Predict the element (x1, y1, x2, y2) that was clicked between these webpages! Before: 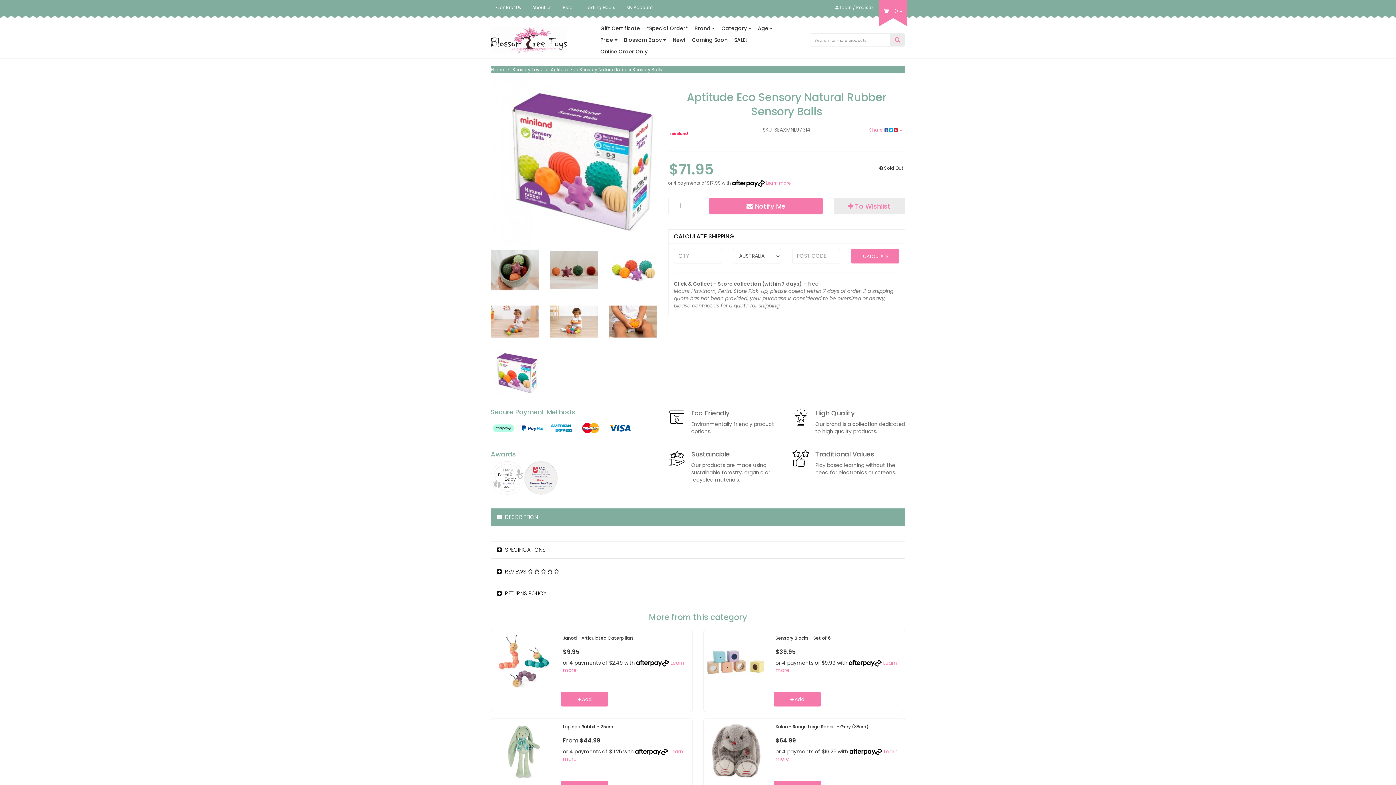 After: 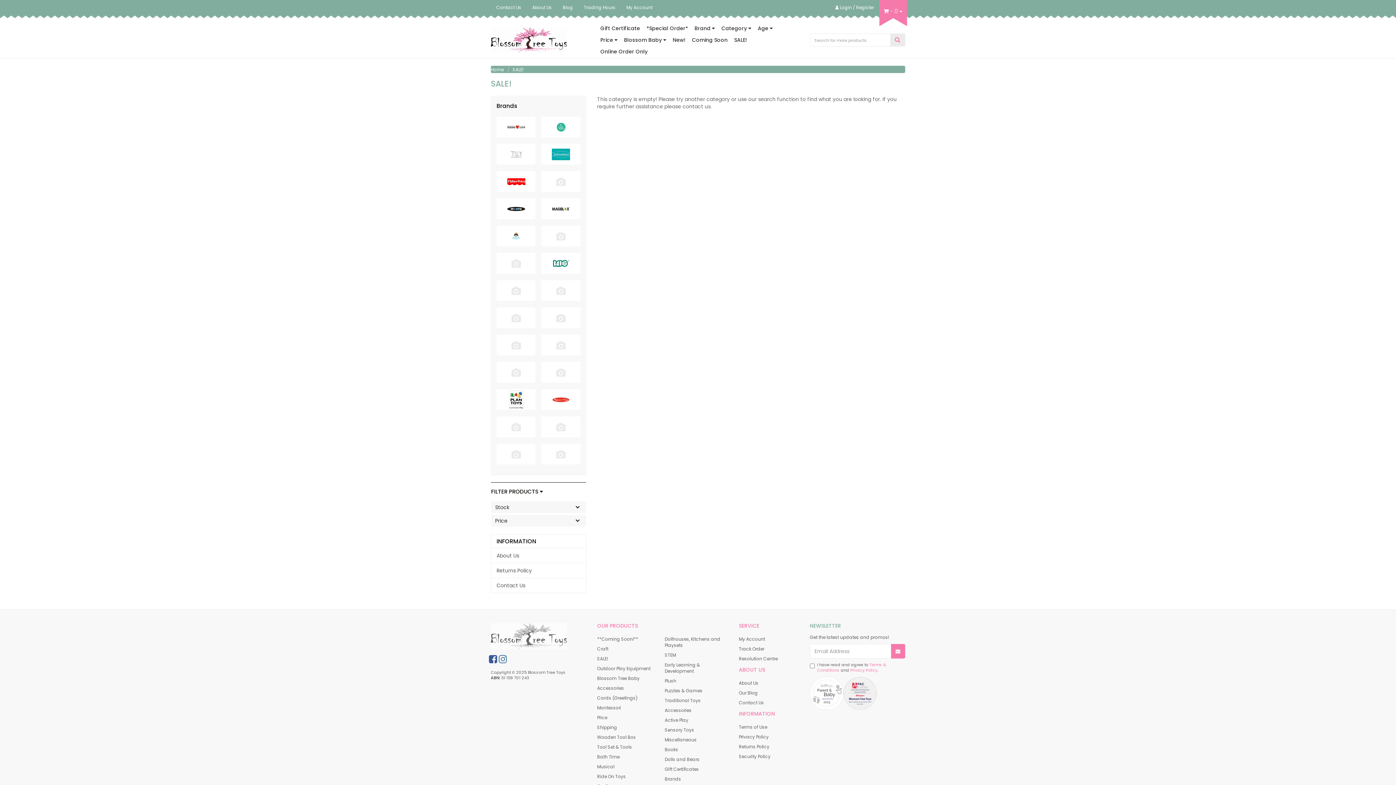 Action: bbox: (731, 34, 750, 45) label: SALE!